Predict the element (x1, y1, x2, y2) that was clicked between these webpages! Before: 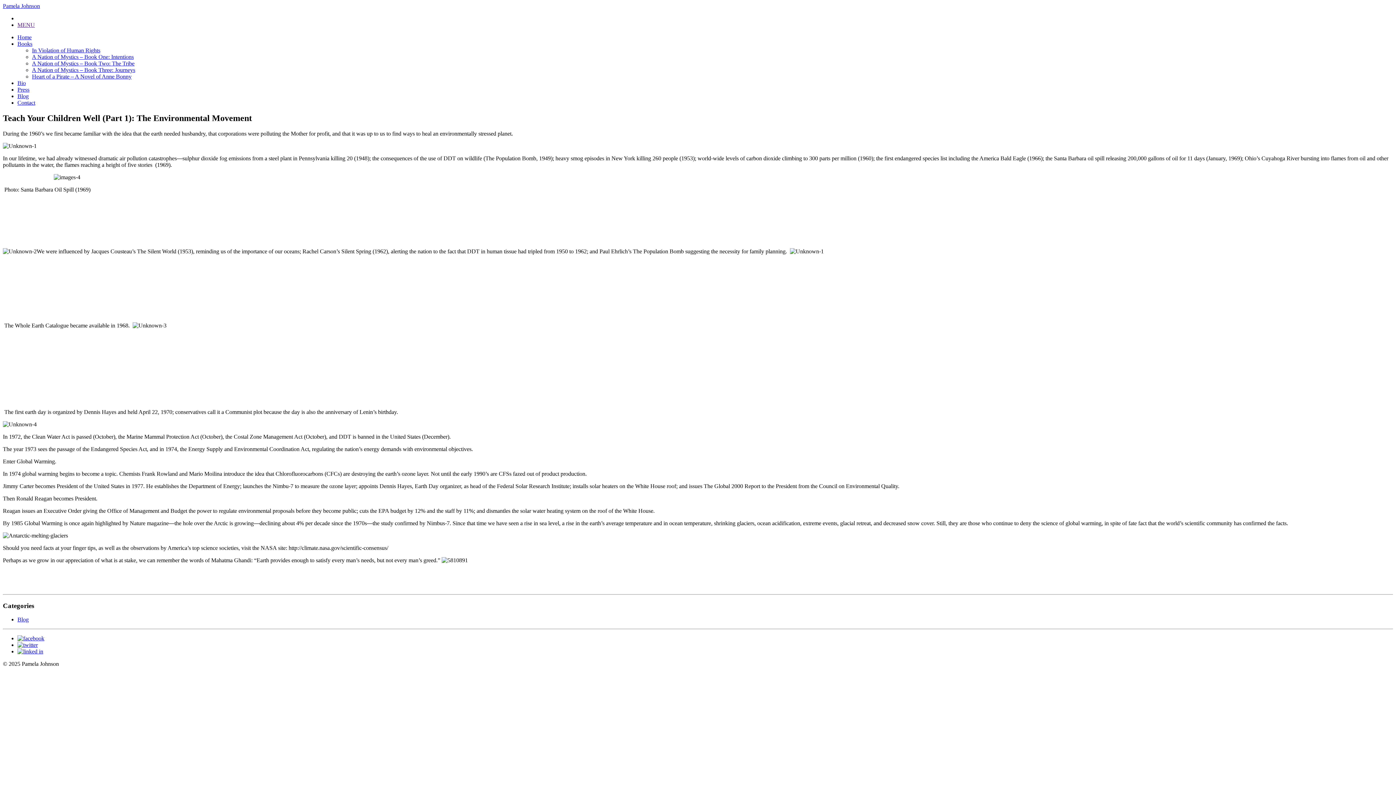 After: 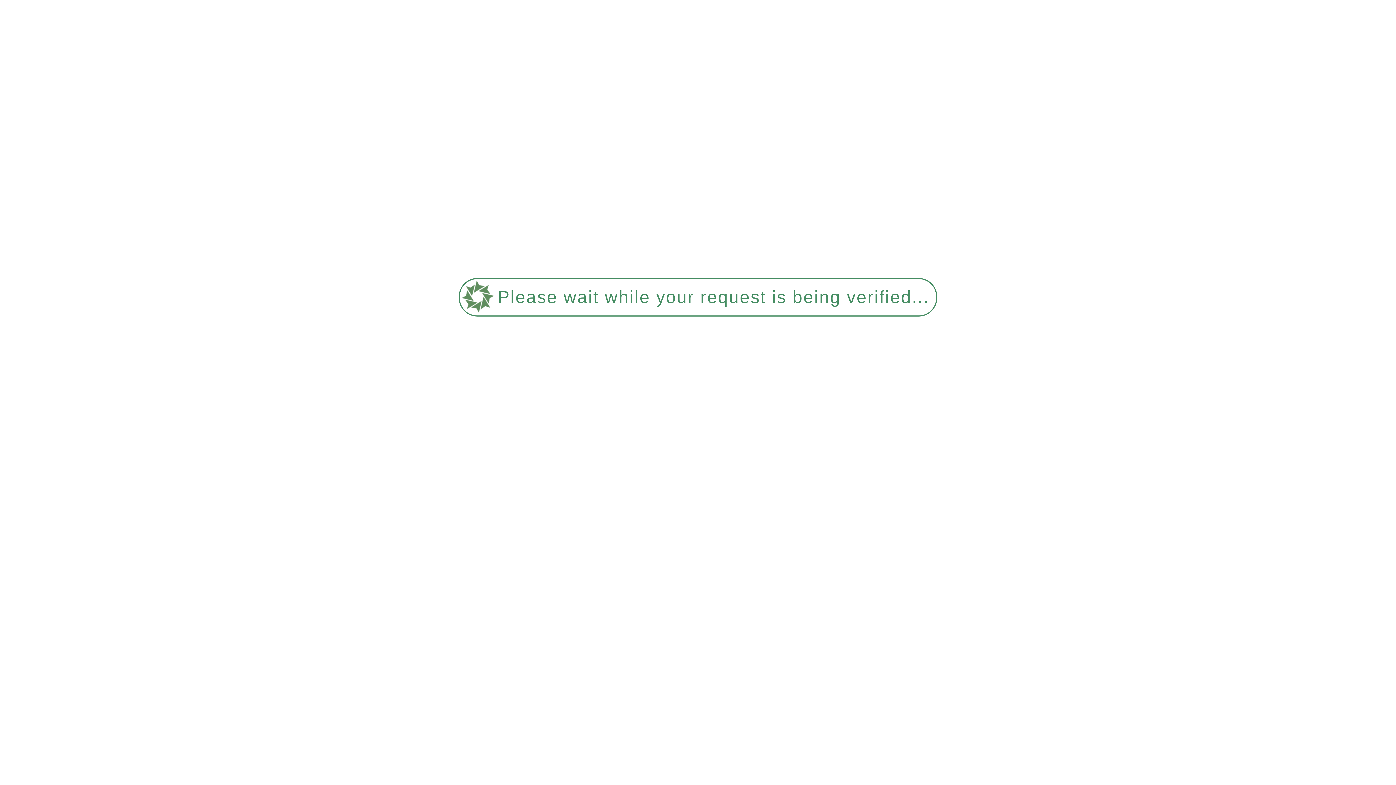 Action: bbox: (17, 93, 28, 99) label: Blog